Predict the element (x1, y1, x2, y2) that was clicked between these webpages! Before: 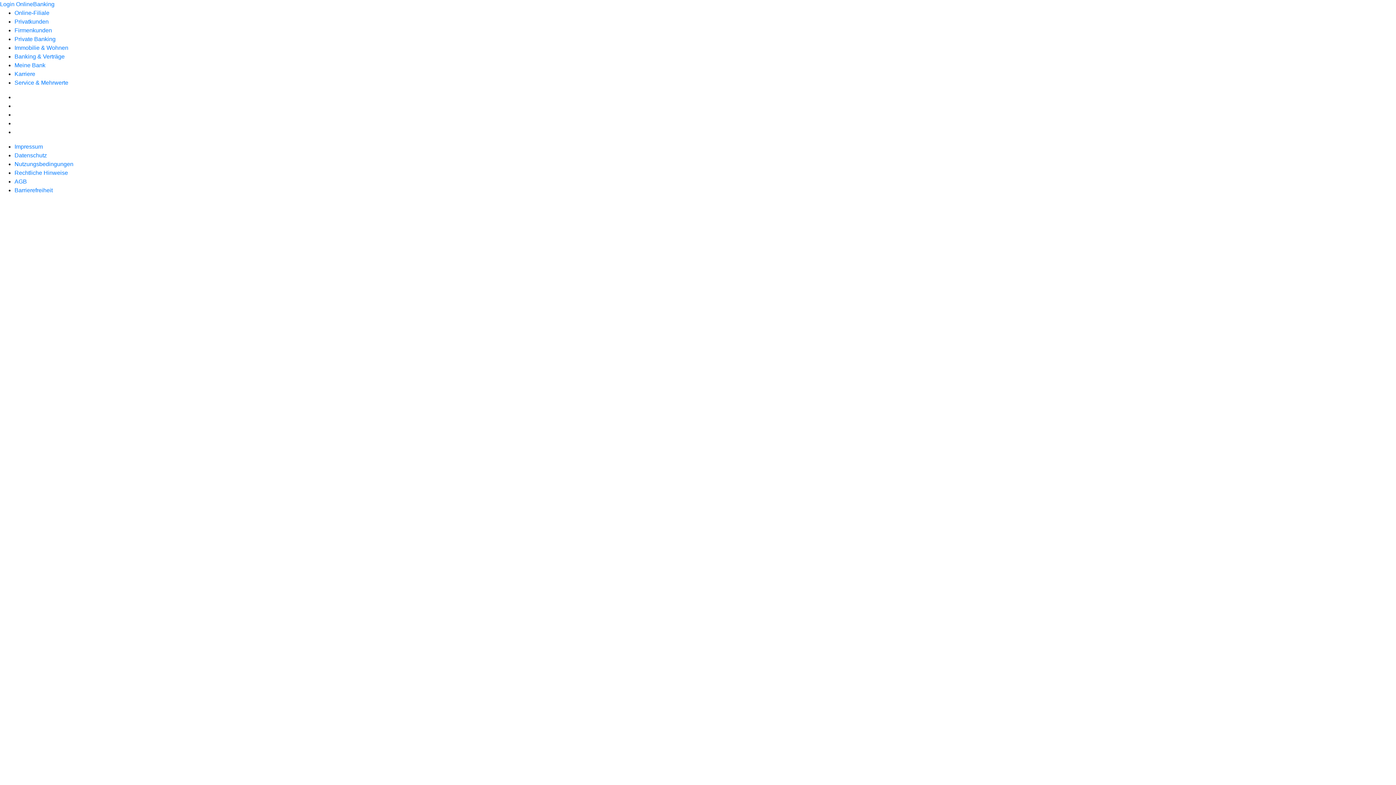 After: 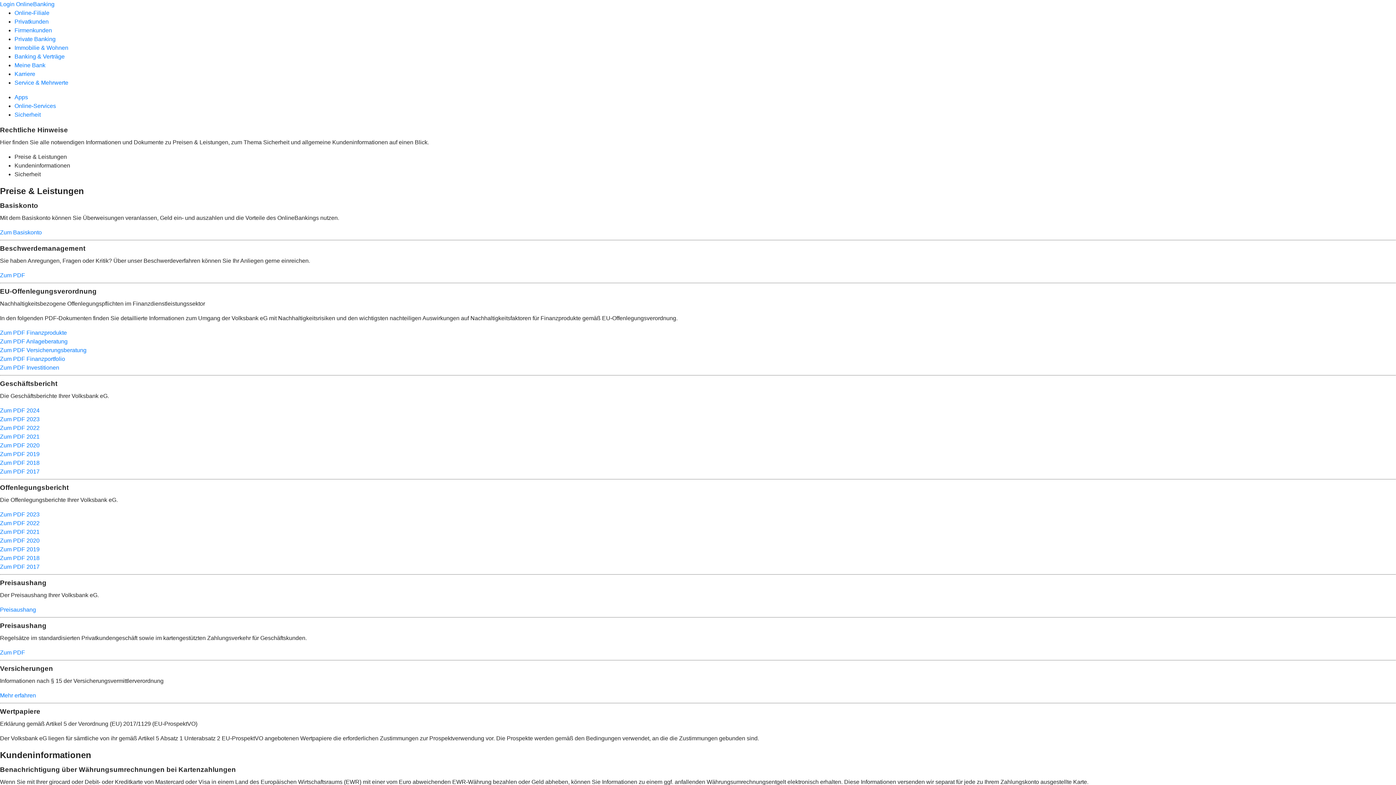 Action: bbox: (14, 169, 68, 176) label: Rechtliche Hinweise